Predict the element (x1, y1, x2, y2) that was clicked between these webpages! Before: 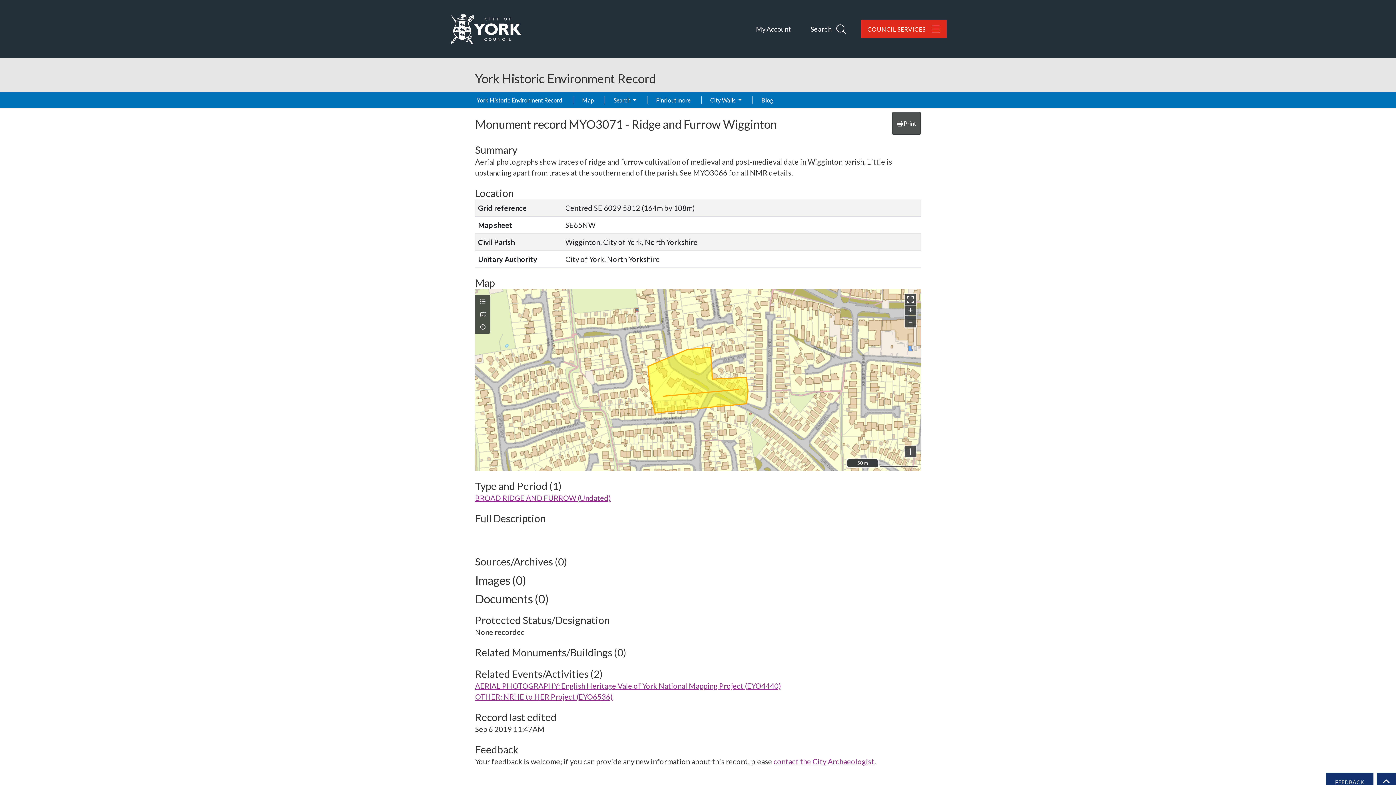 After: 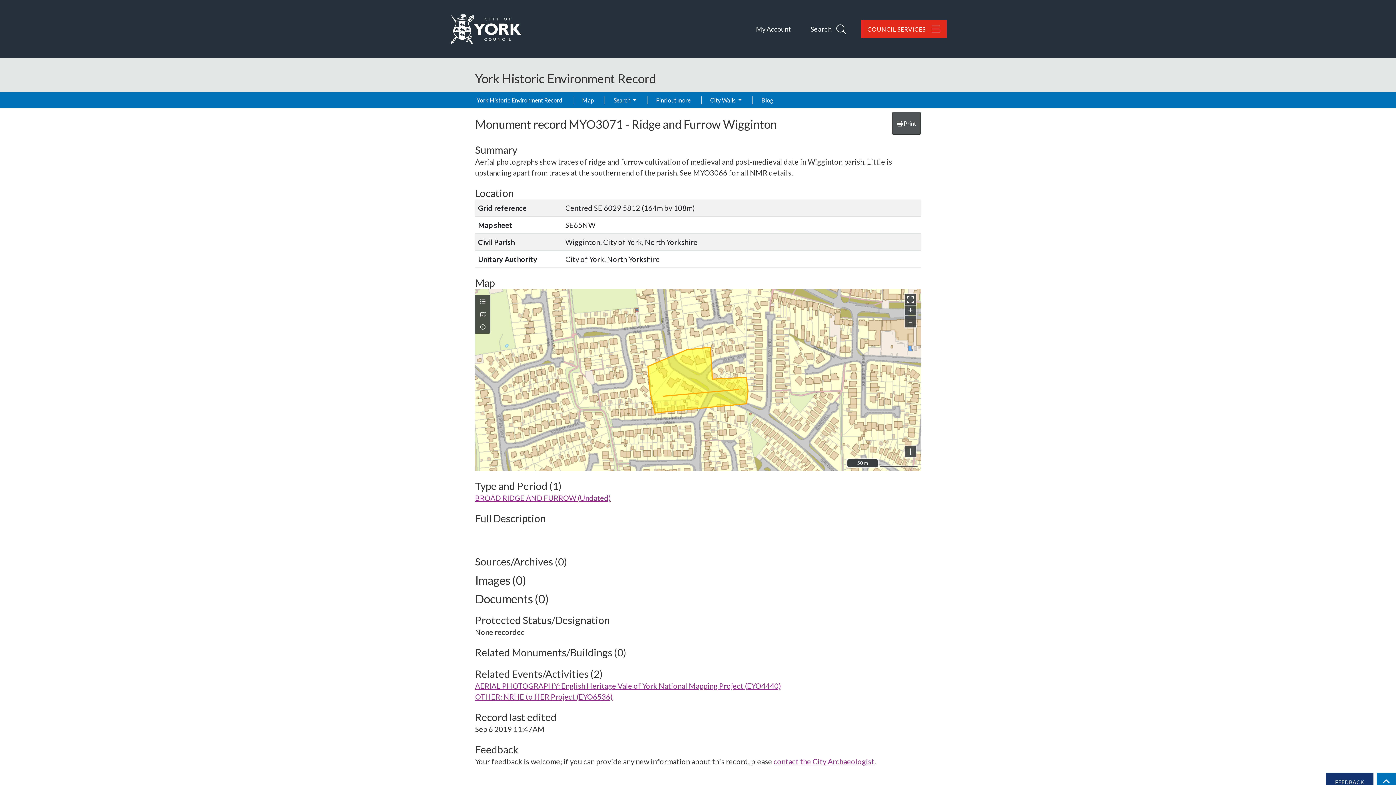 Action: bbox: (1377, 773, 1396, 792) label: BACK TO THE TOP